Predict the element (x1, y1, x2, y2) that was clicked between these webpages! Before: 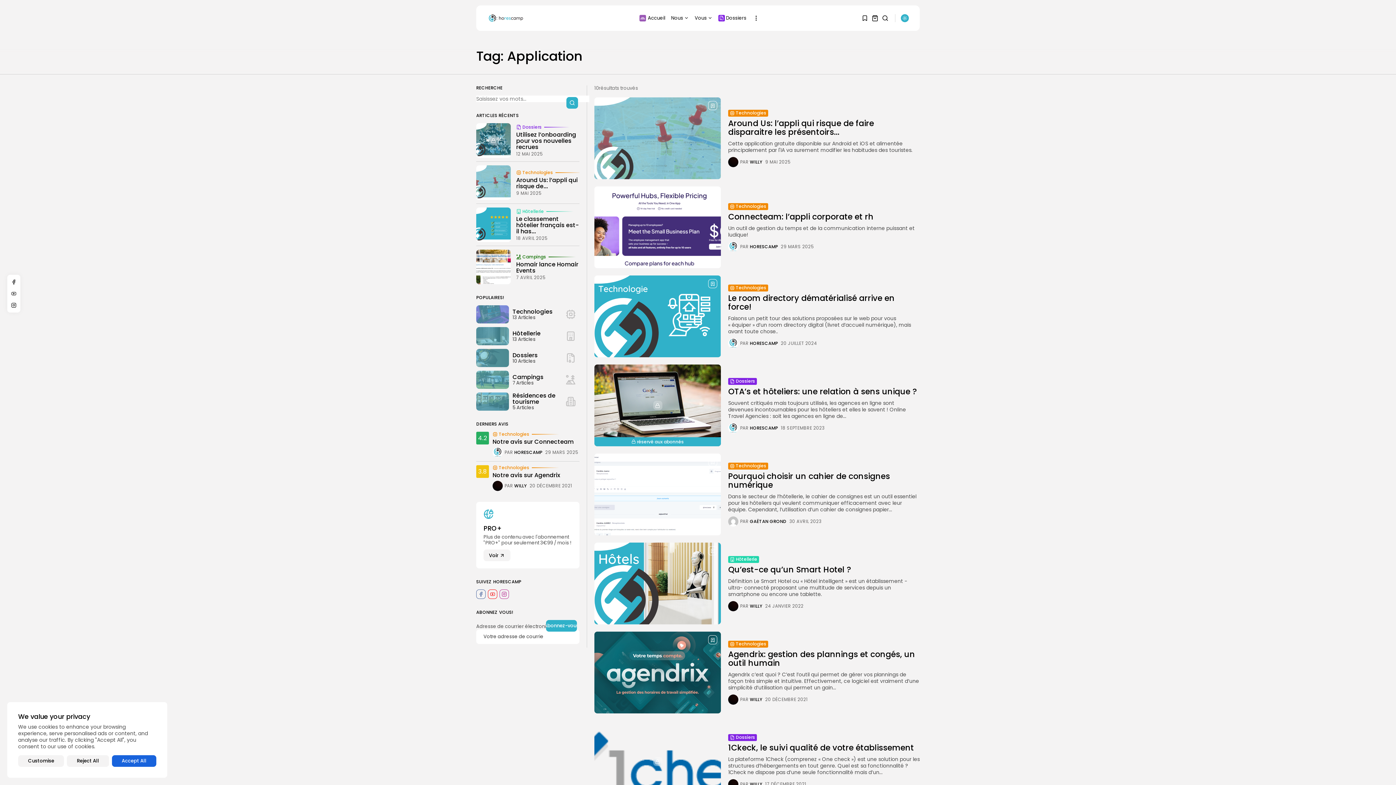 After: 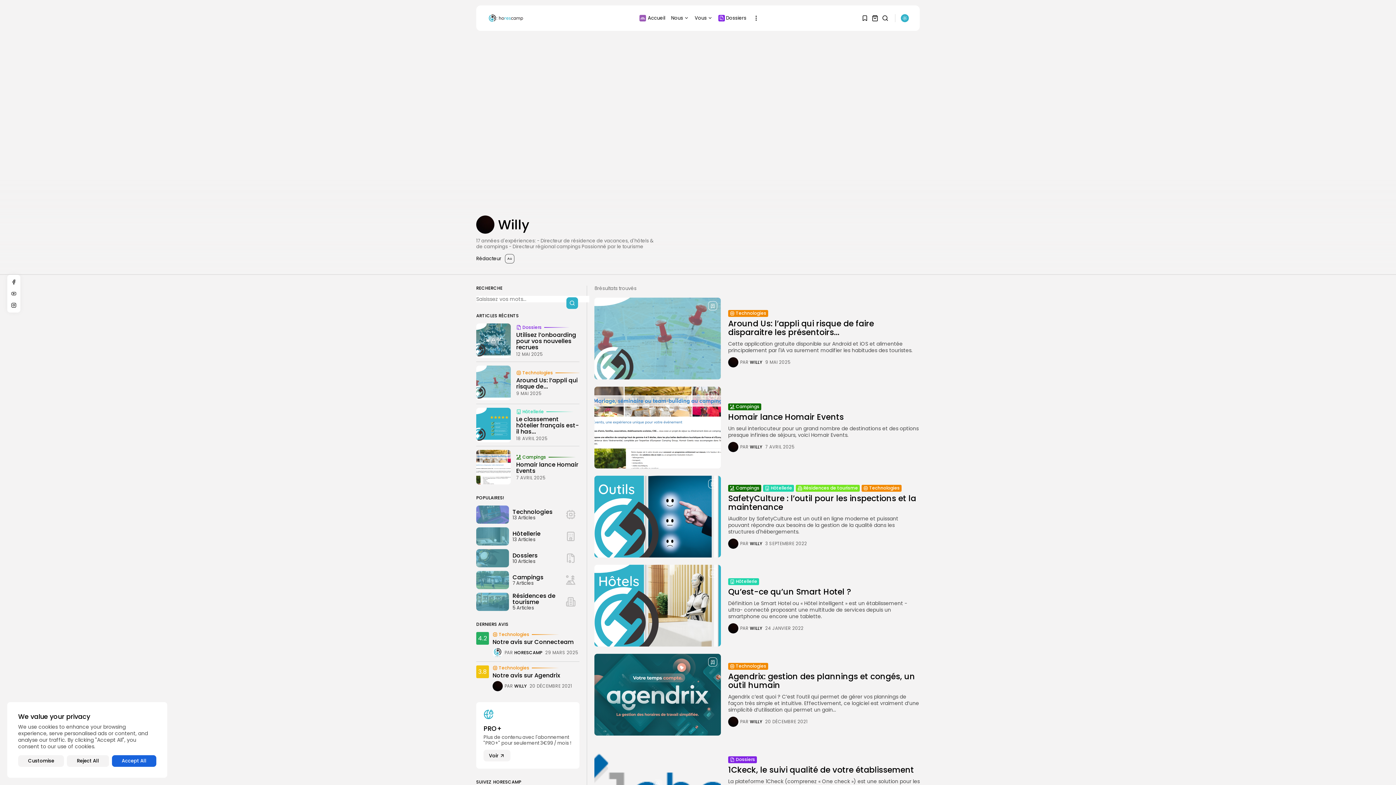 Action: bbox: (728, 601, 738, 611)